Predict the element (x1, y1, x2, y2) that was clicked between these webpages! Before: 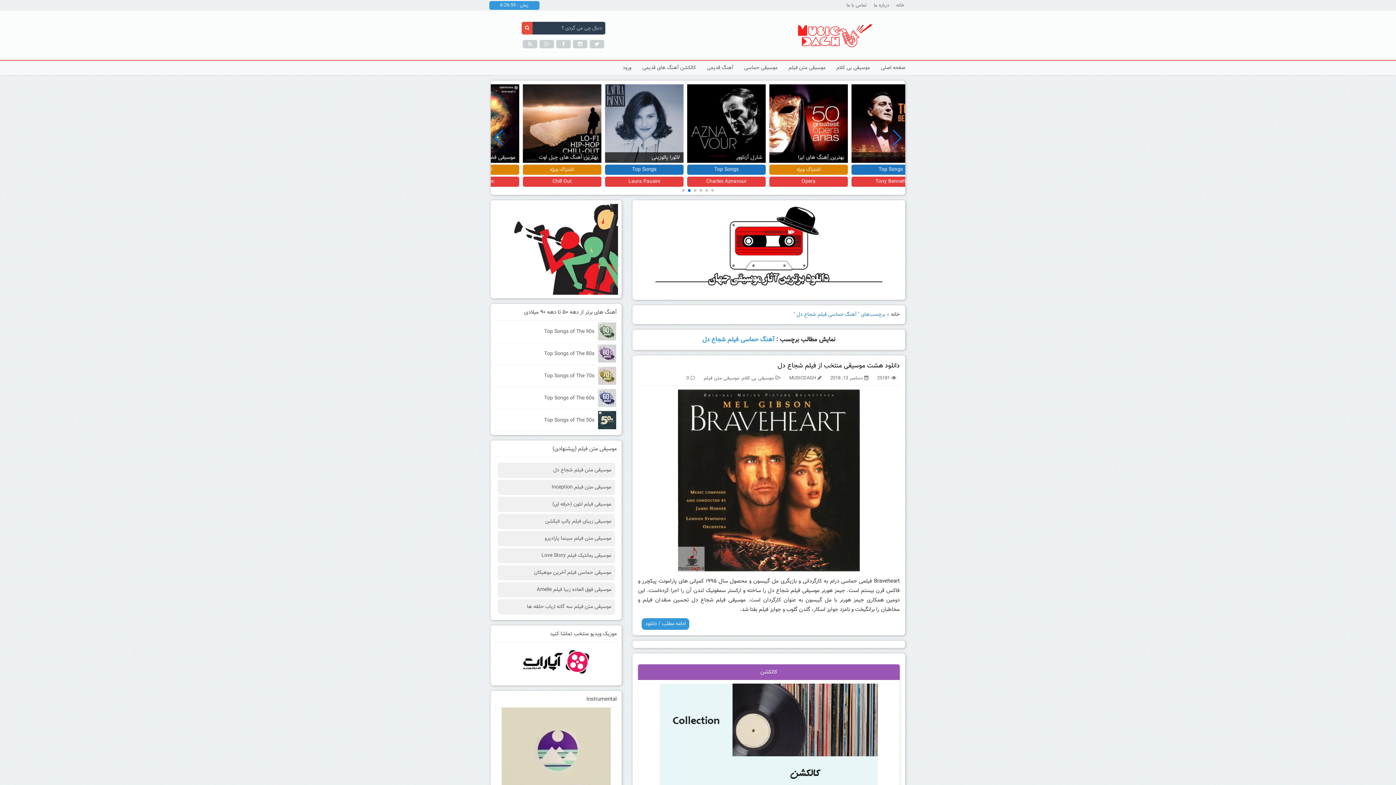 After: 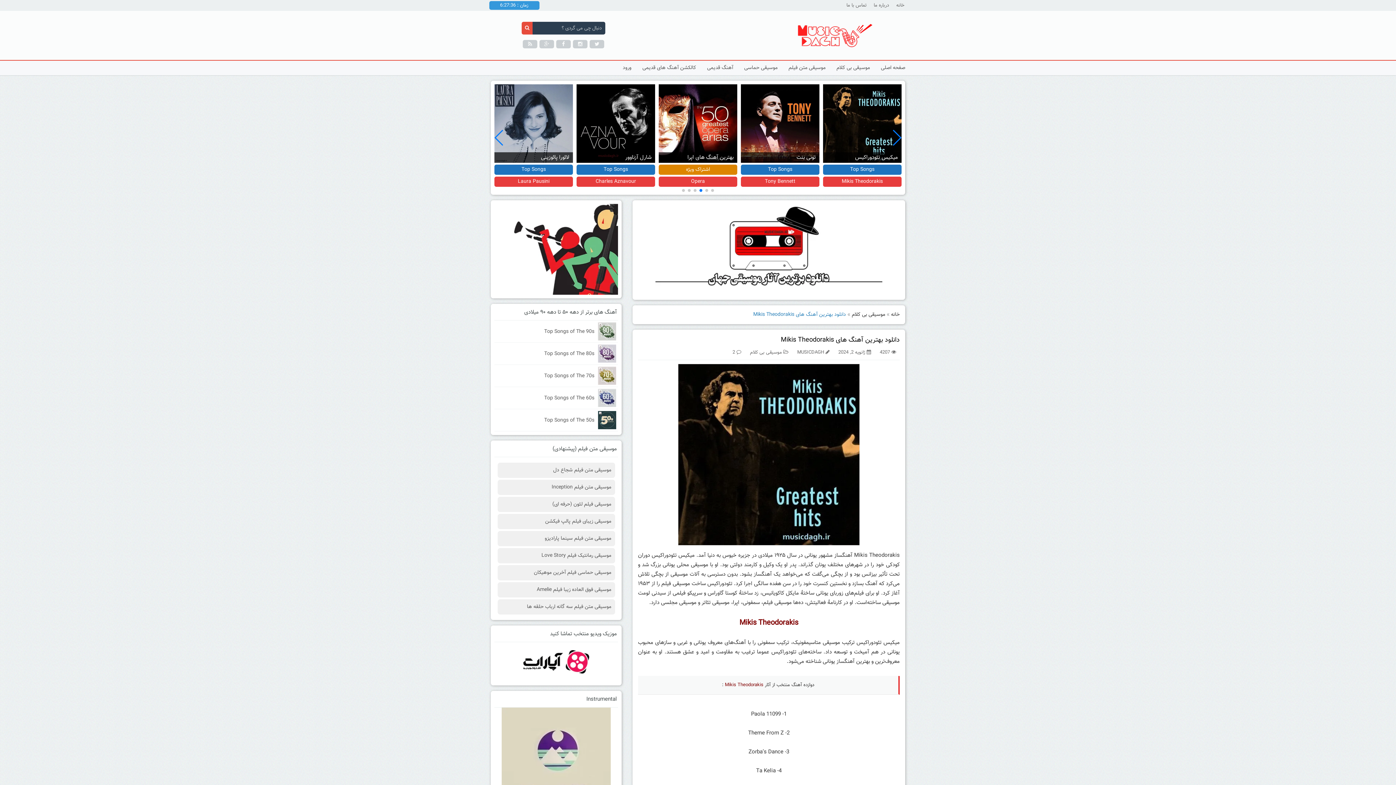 Action: bbox: (807, 84, 885, 162) label: میکیس تئودوراکیس